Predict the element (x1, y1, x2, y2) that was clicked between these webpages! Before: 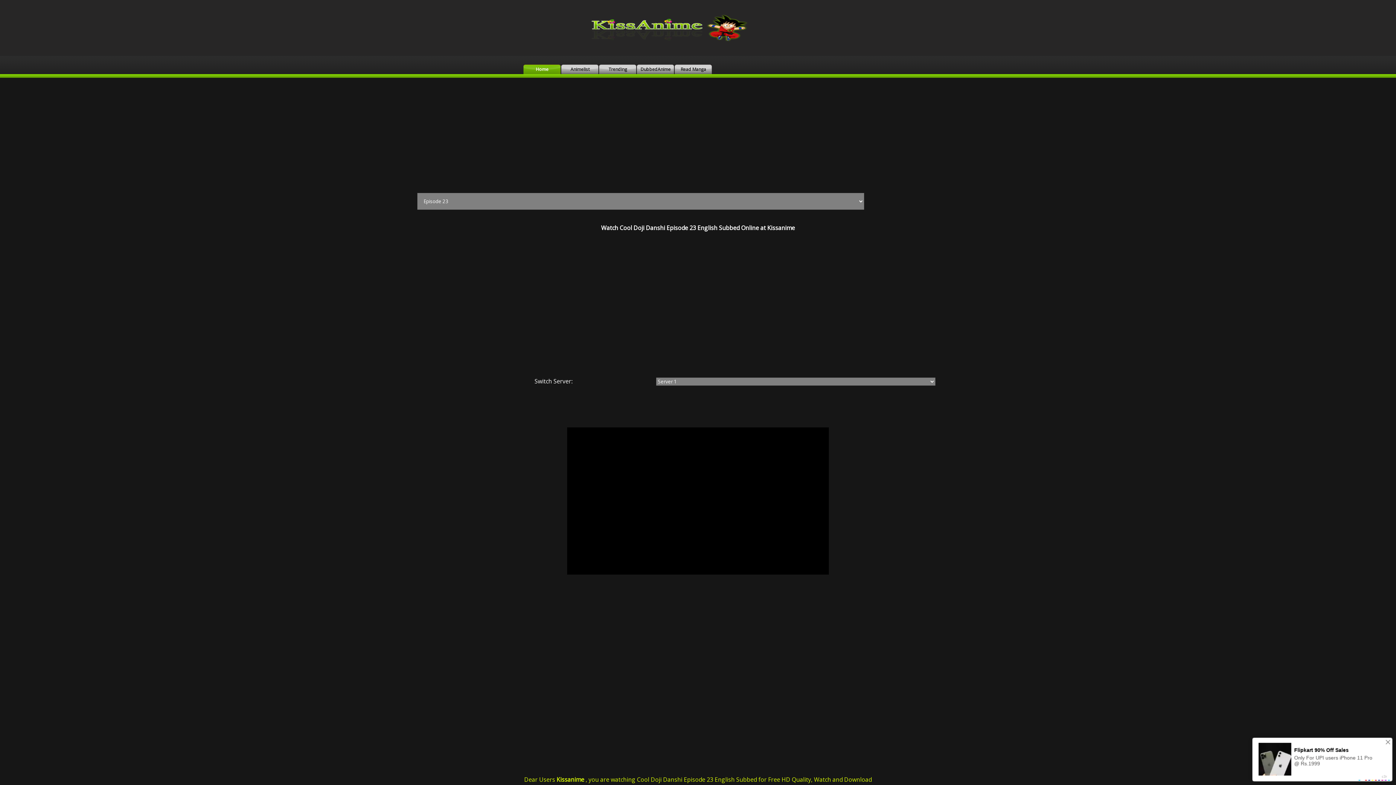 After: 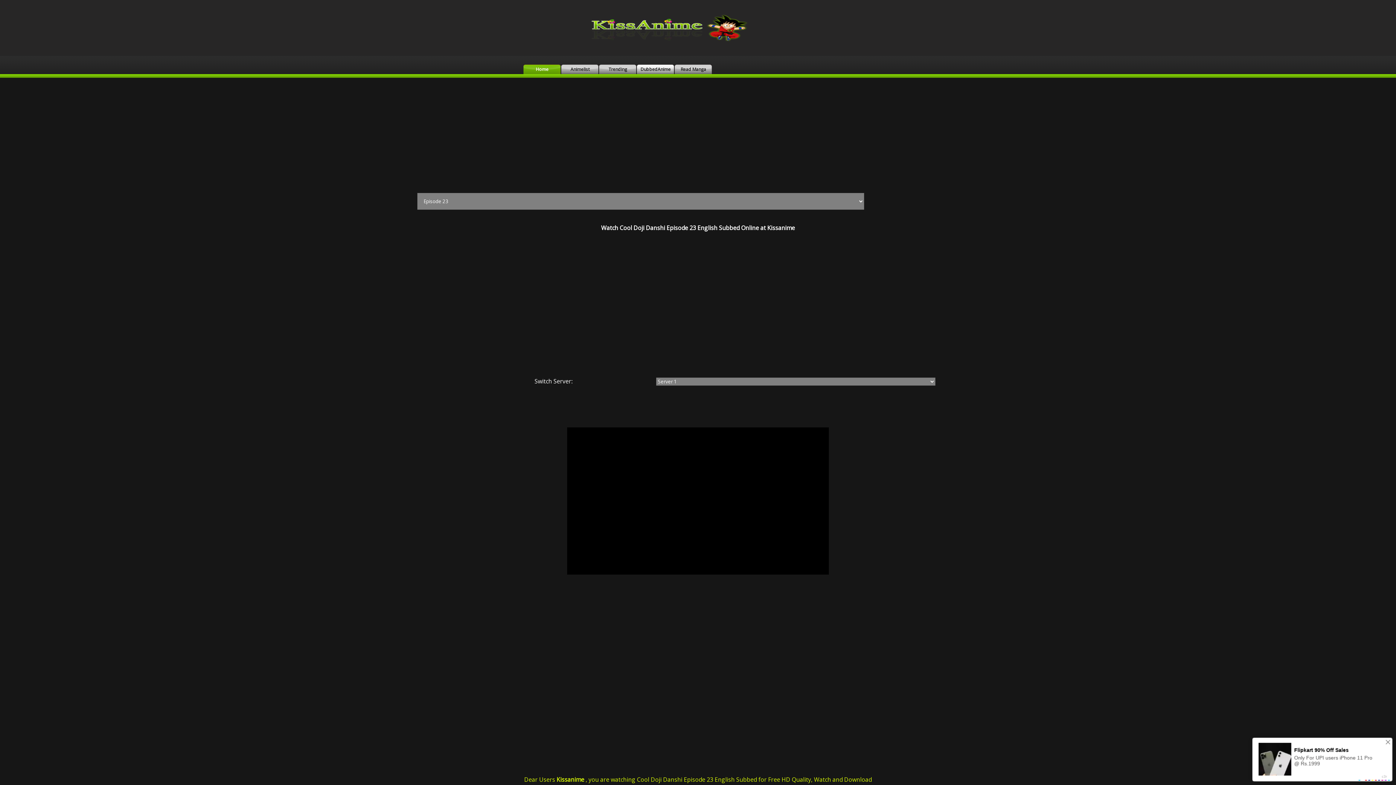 Action: bbox: (637, 64, 674, 74) label: DubbedAnime